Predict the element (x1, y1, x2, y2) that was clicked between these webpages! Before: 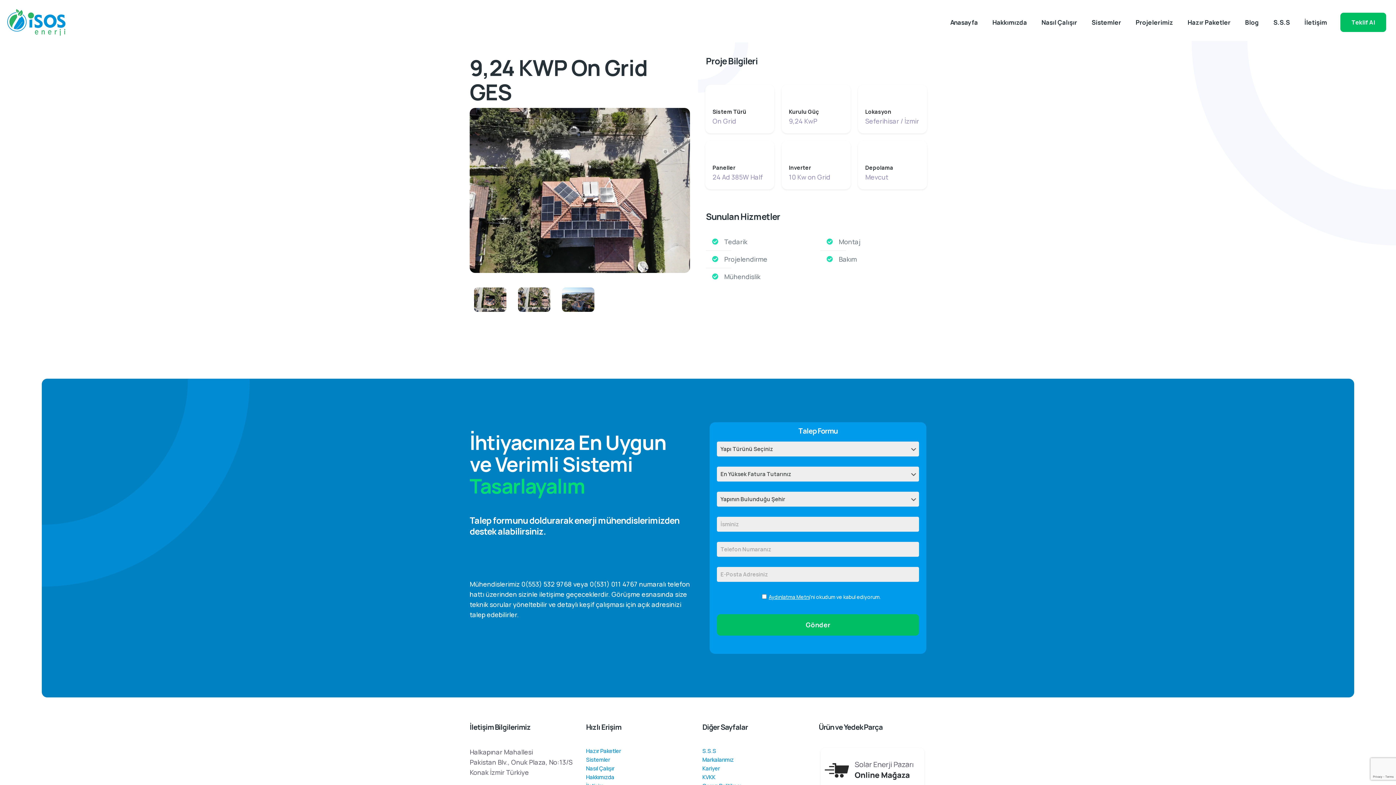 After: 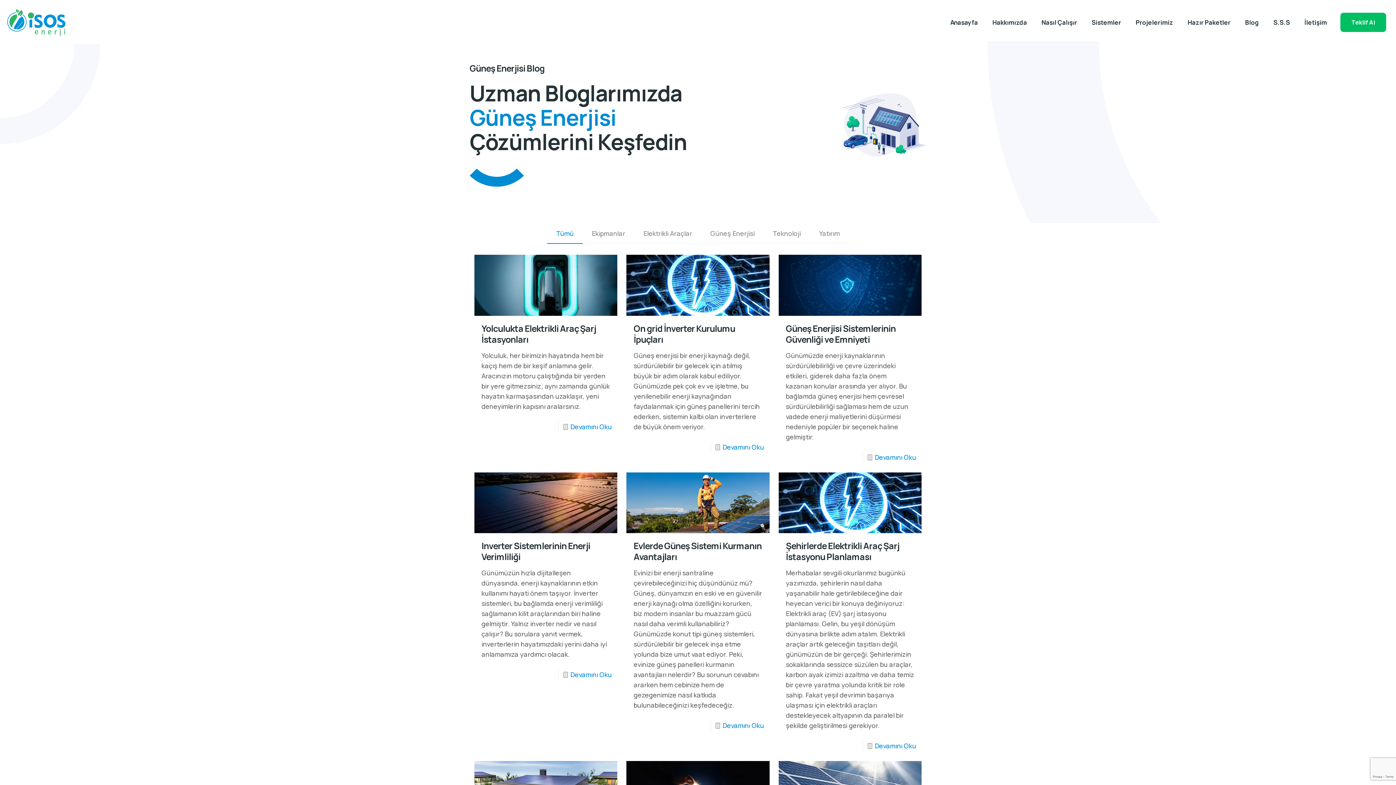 Action: bbox: (1238, 14, 1266, 29) label: Blog